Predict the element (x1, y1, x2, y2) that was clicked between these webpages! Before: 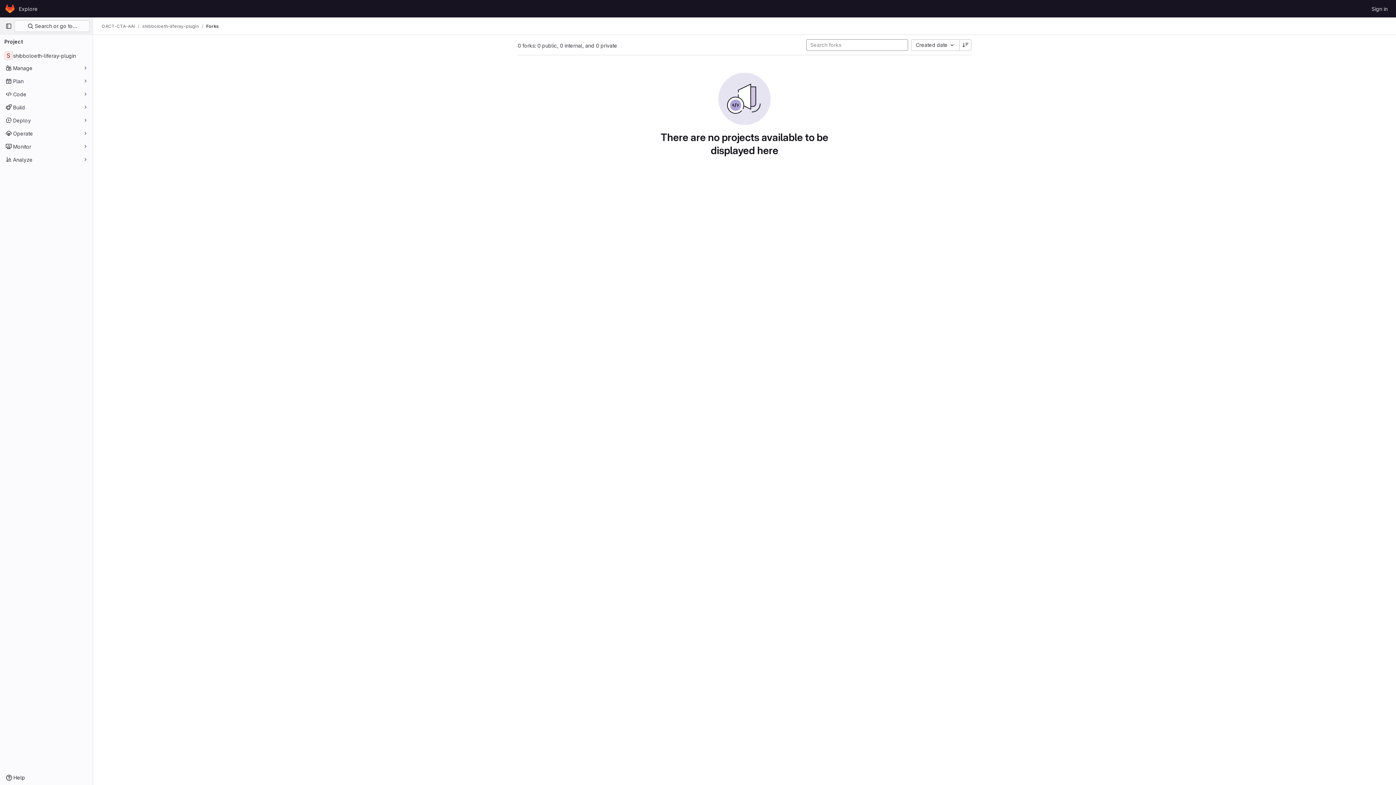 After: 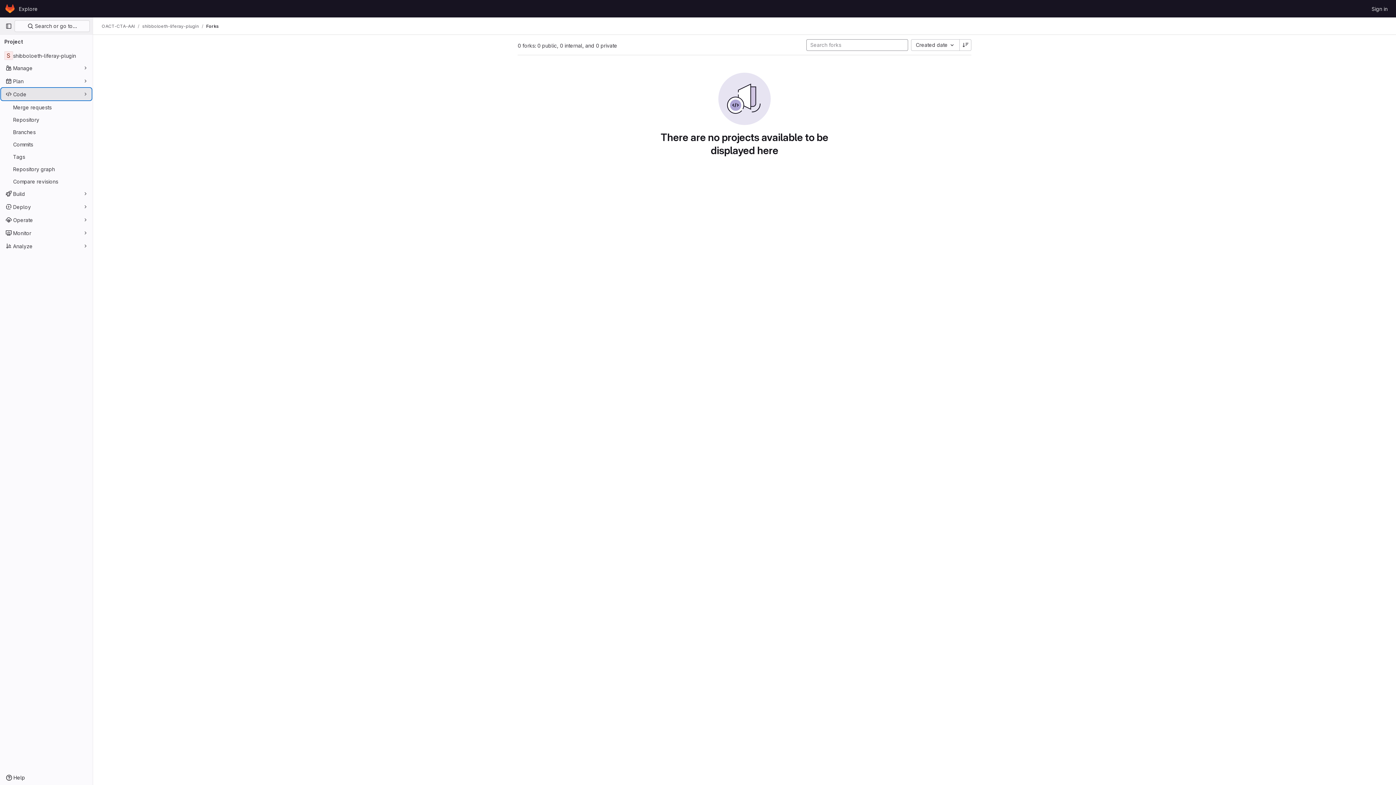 Action: label: Code bbox: (1, 88, 91, 100)